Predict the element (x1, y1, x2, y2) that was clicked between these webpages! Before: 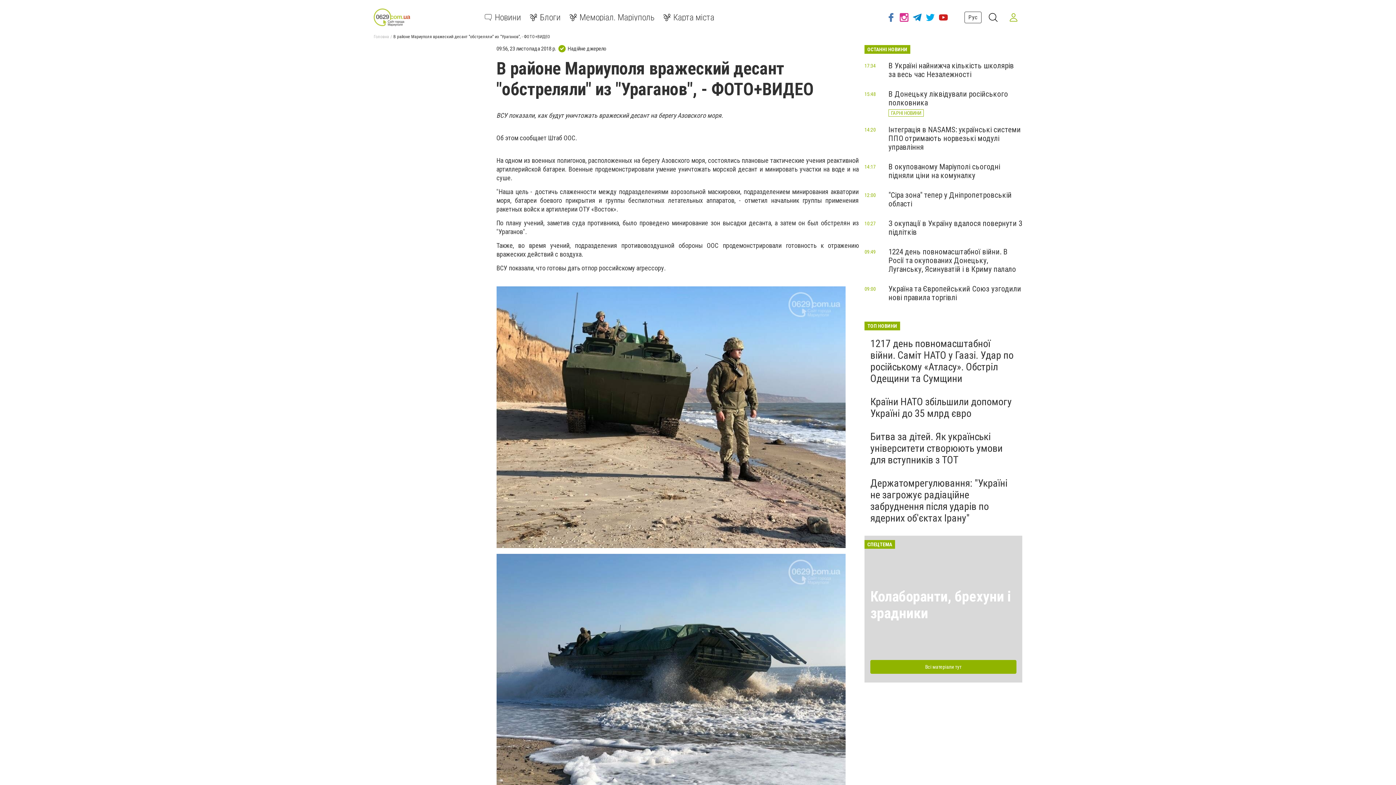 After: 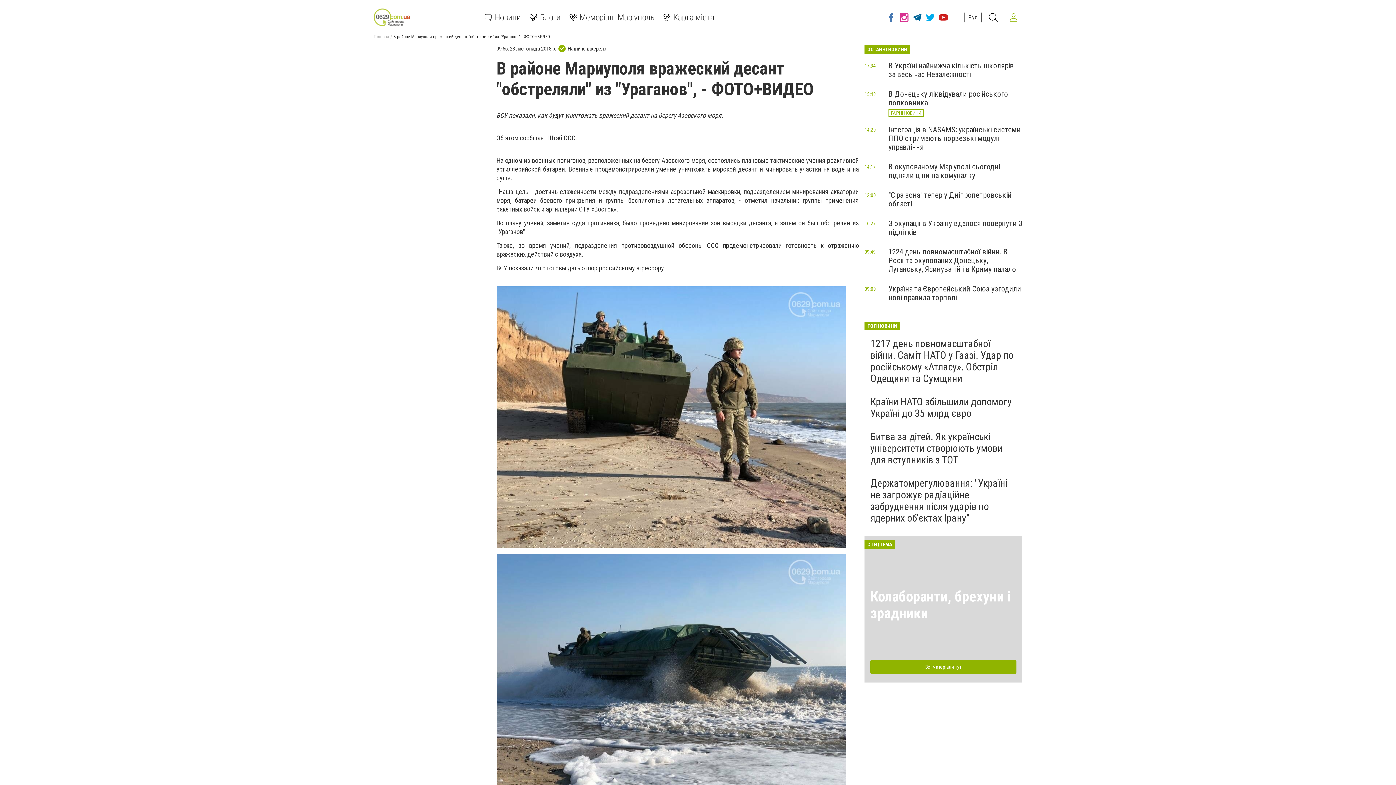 Action: bbox: (910, 8, 924, 26)